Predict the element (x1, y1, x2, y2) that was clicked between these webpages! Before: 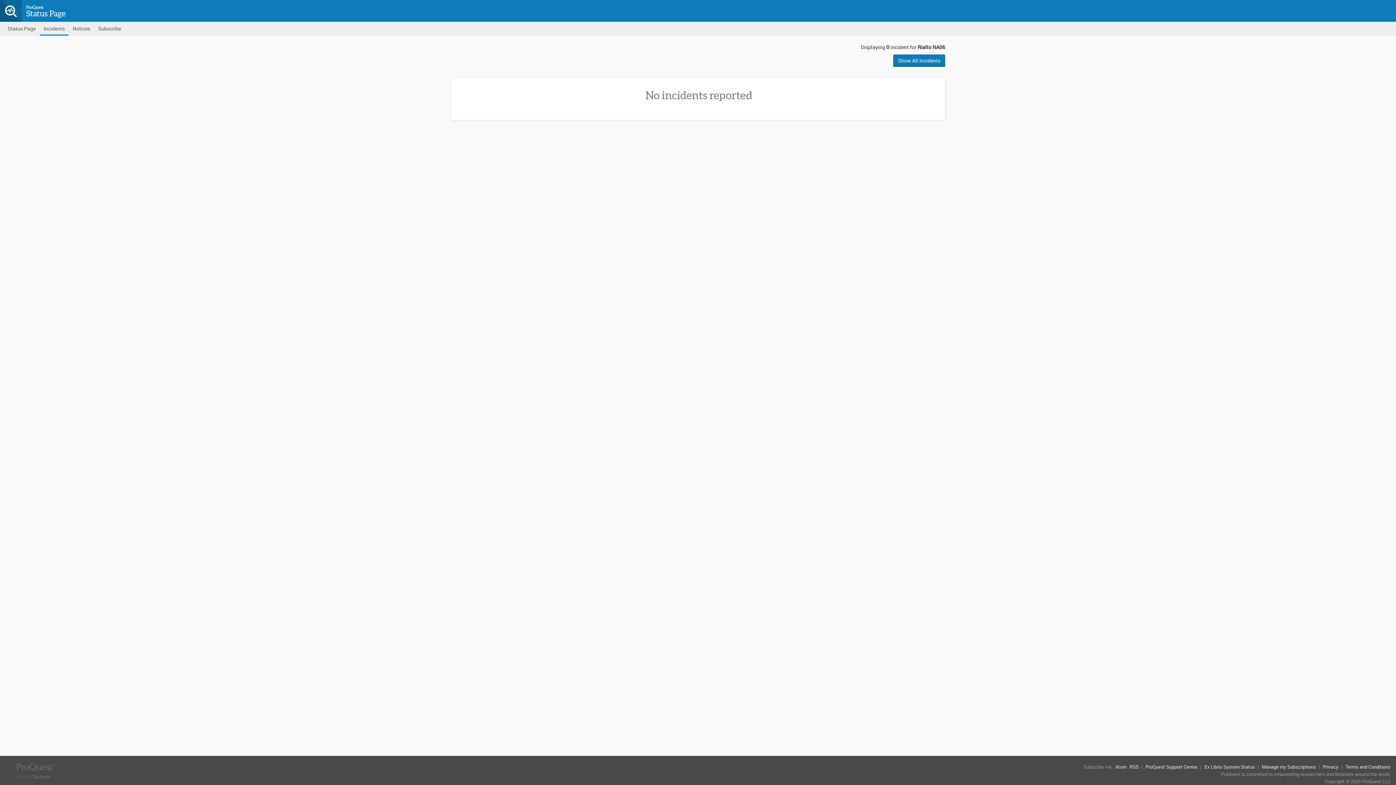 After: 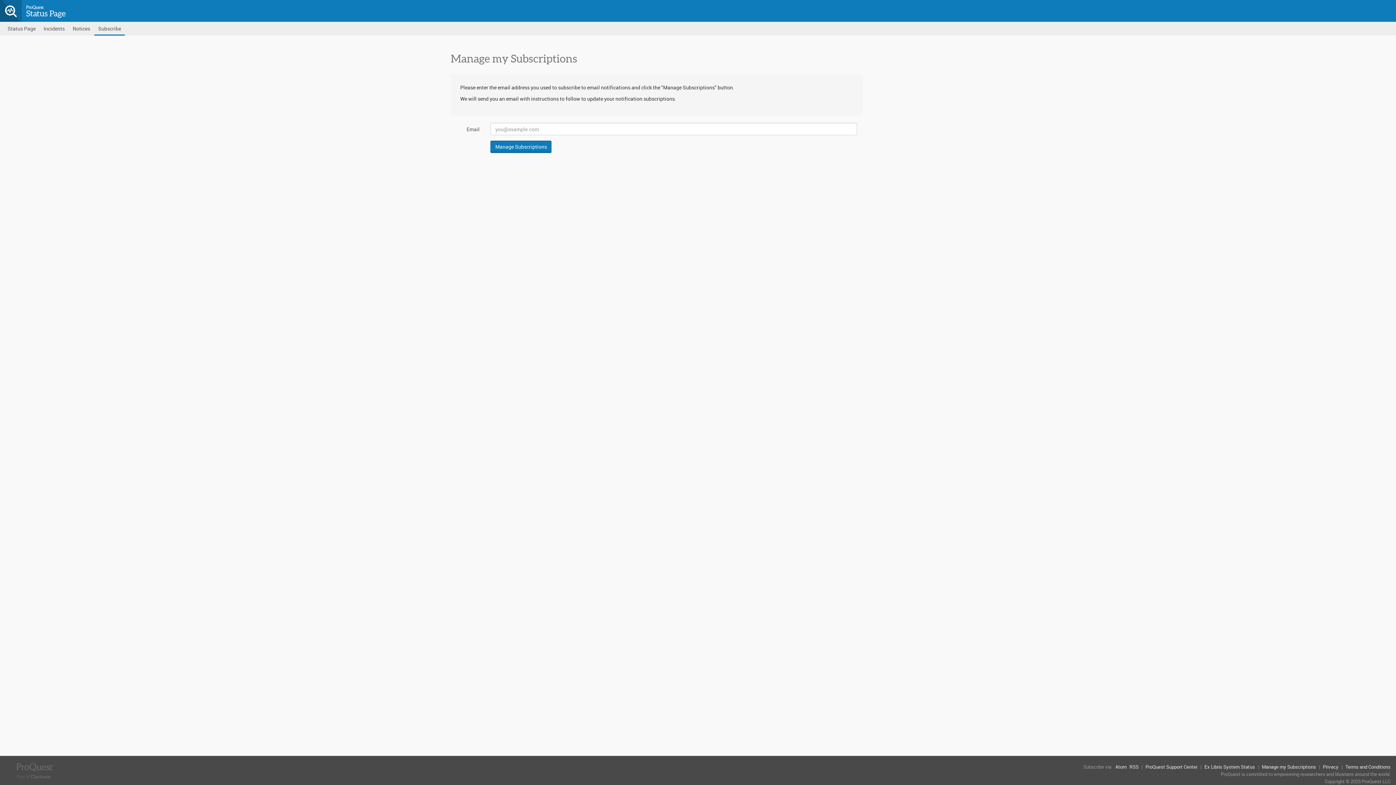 Action: label: Manage my Subscriptions bbox: (1262, 764, 1316, 770)